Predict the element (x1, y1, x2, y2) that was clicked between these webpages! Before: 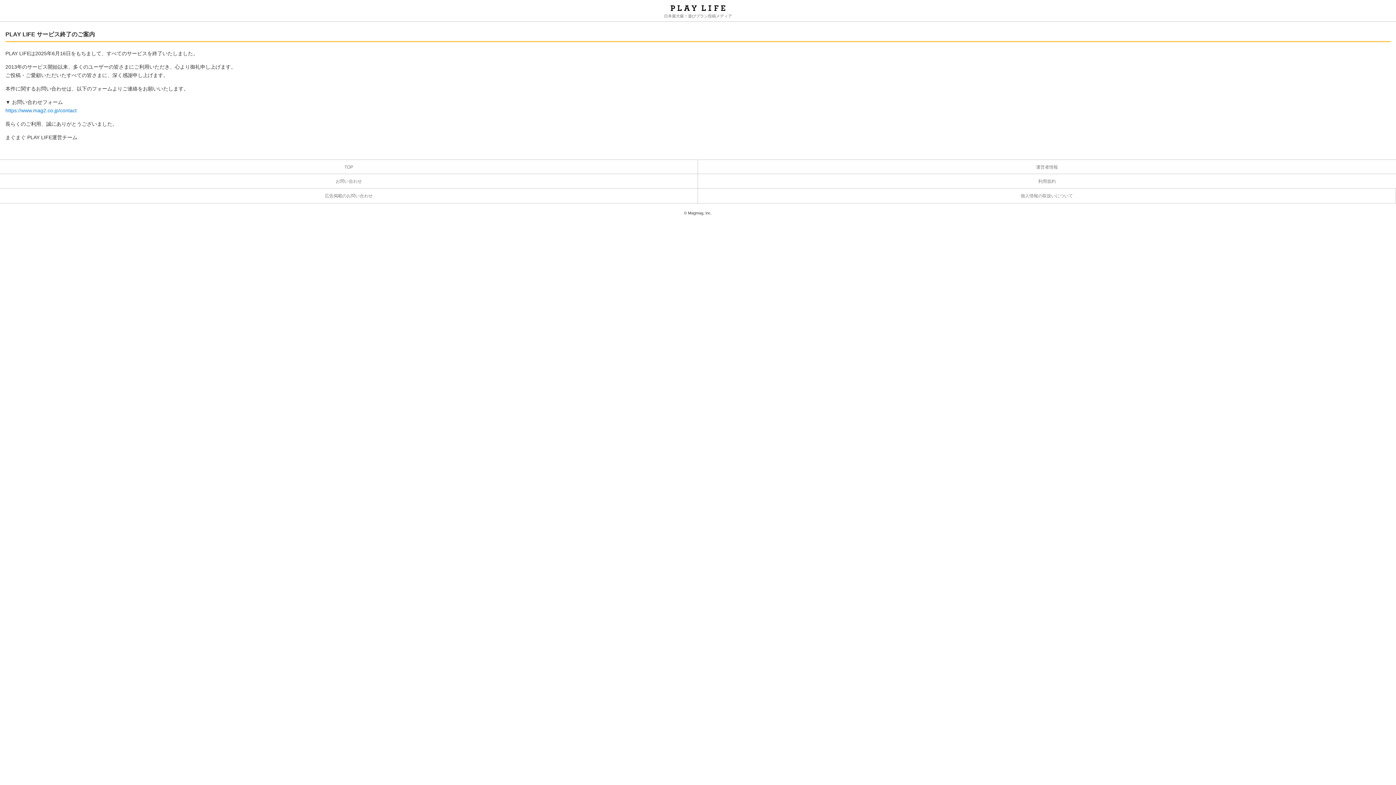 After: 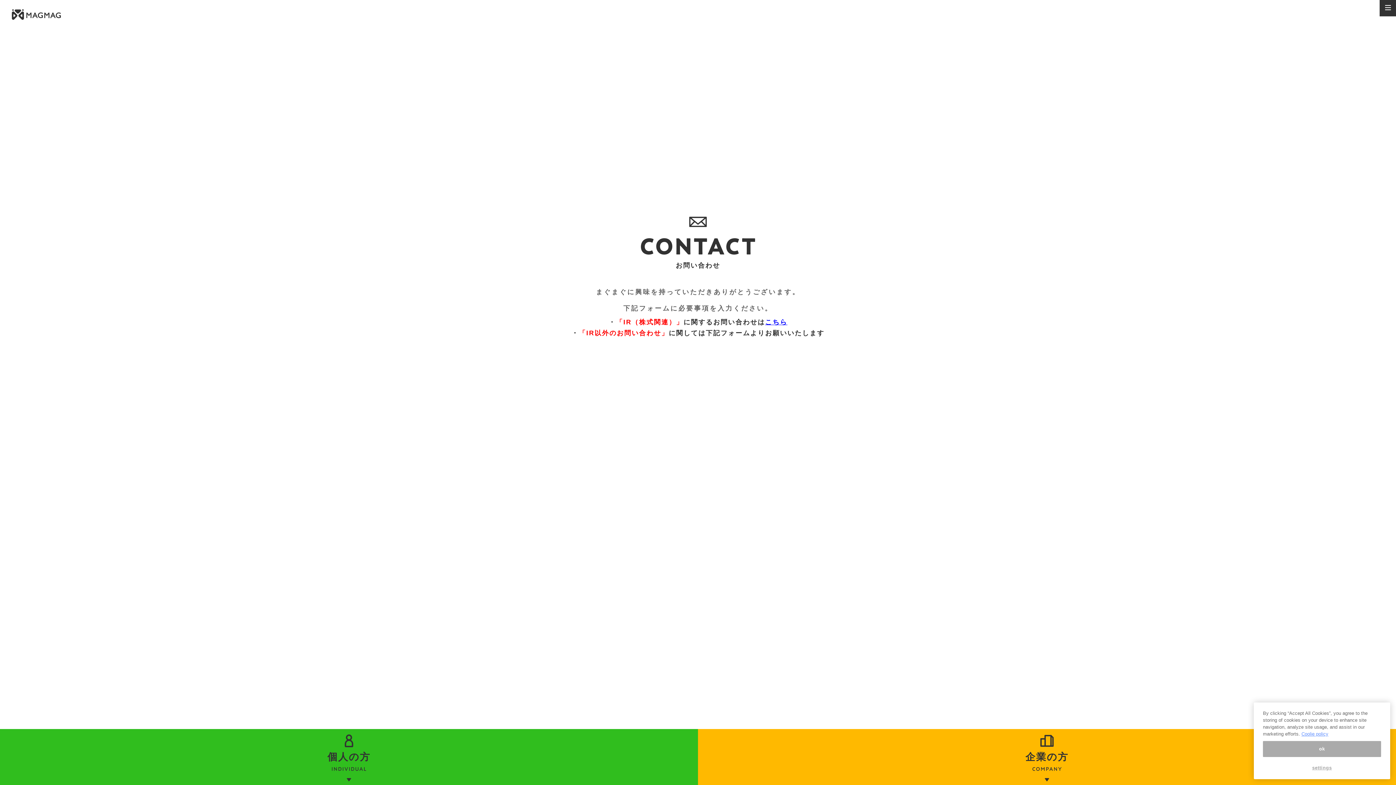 Action: label: お問い合わせ bbox: (0, 174, 698, 188)